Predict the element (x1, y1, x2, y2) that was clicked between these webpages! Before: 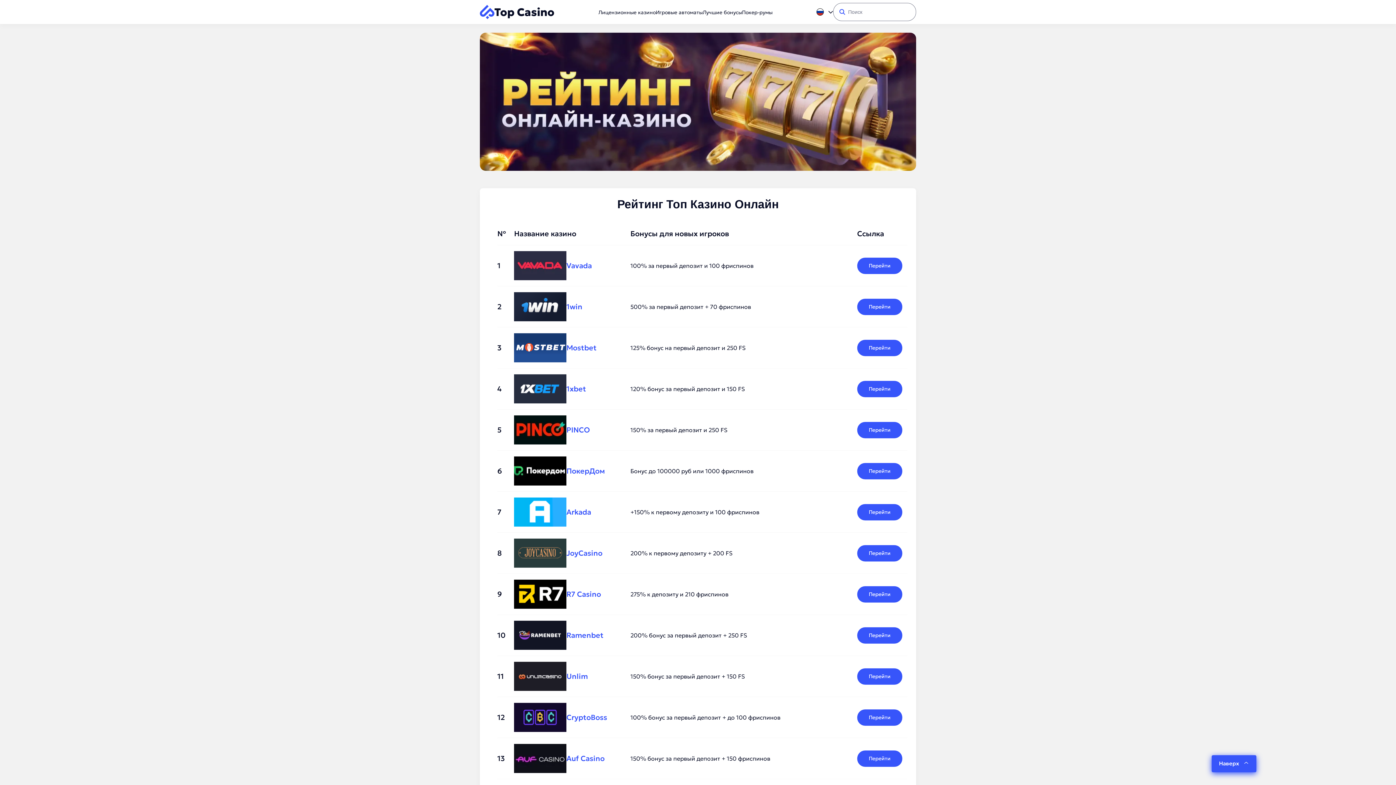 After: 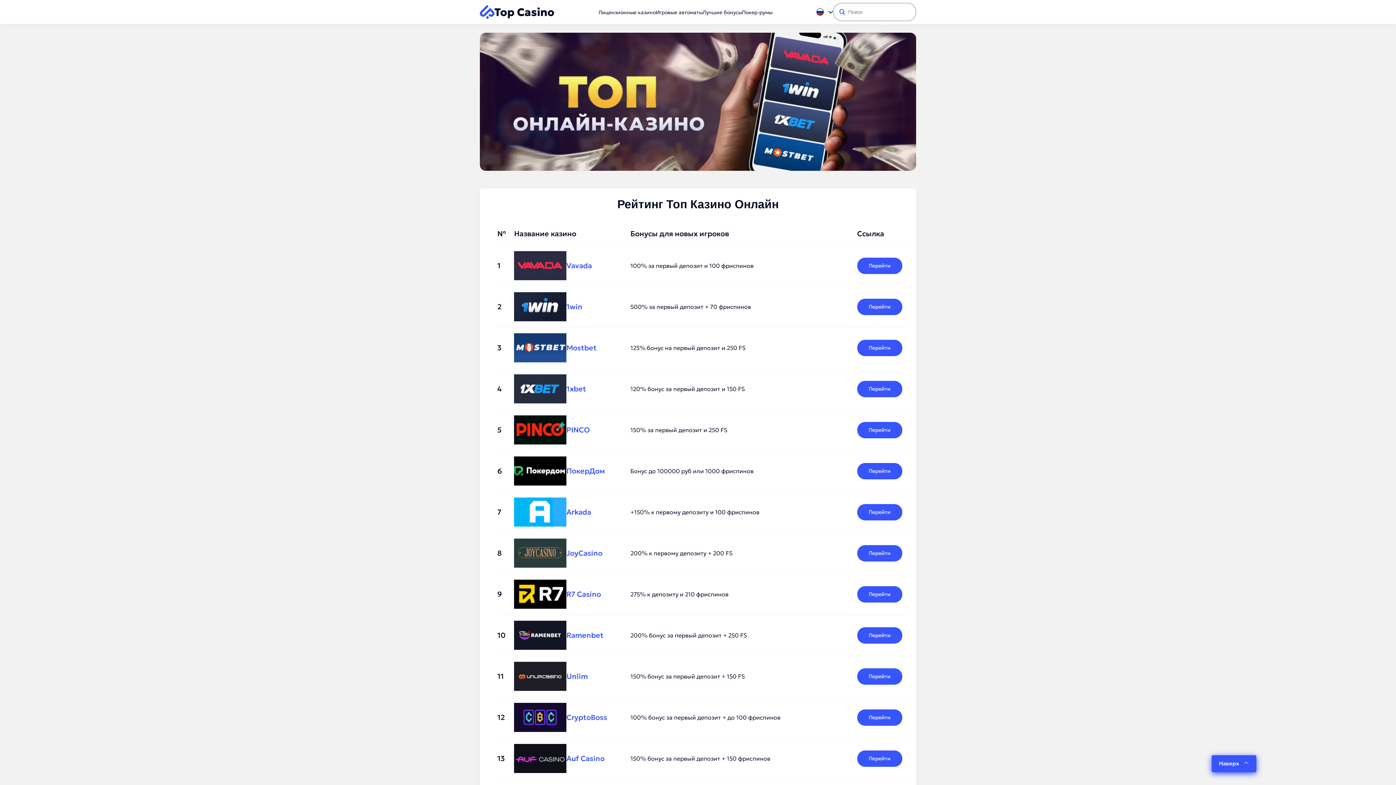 Action: label: Игровые автоматы bbox: (656, 9, 702, 15)